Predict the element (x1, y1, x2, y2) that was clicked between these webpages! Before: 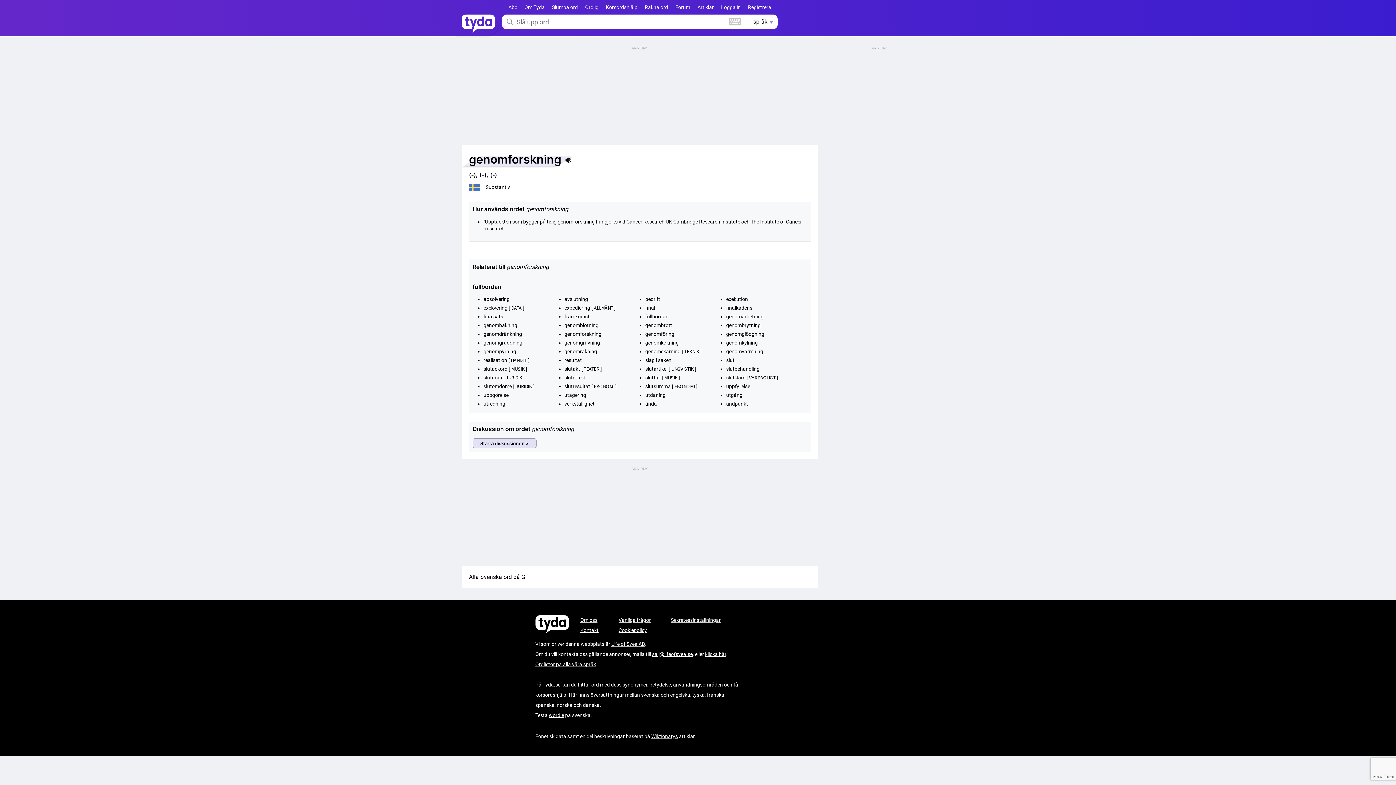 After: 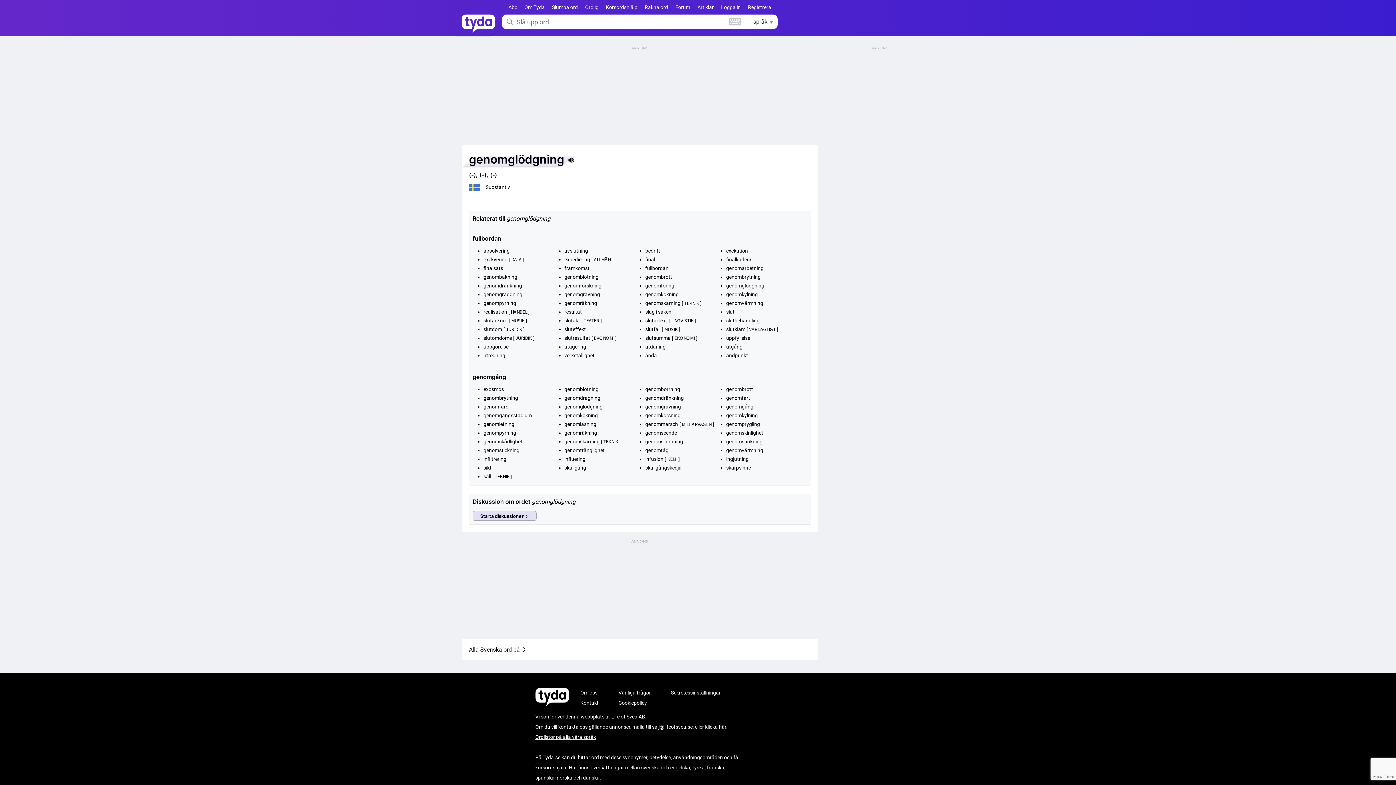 Action: label: genomglödgning bbox: (726, 331, 764, 337)